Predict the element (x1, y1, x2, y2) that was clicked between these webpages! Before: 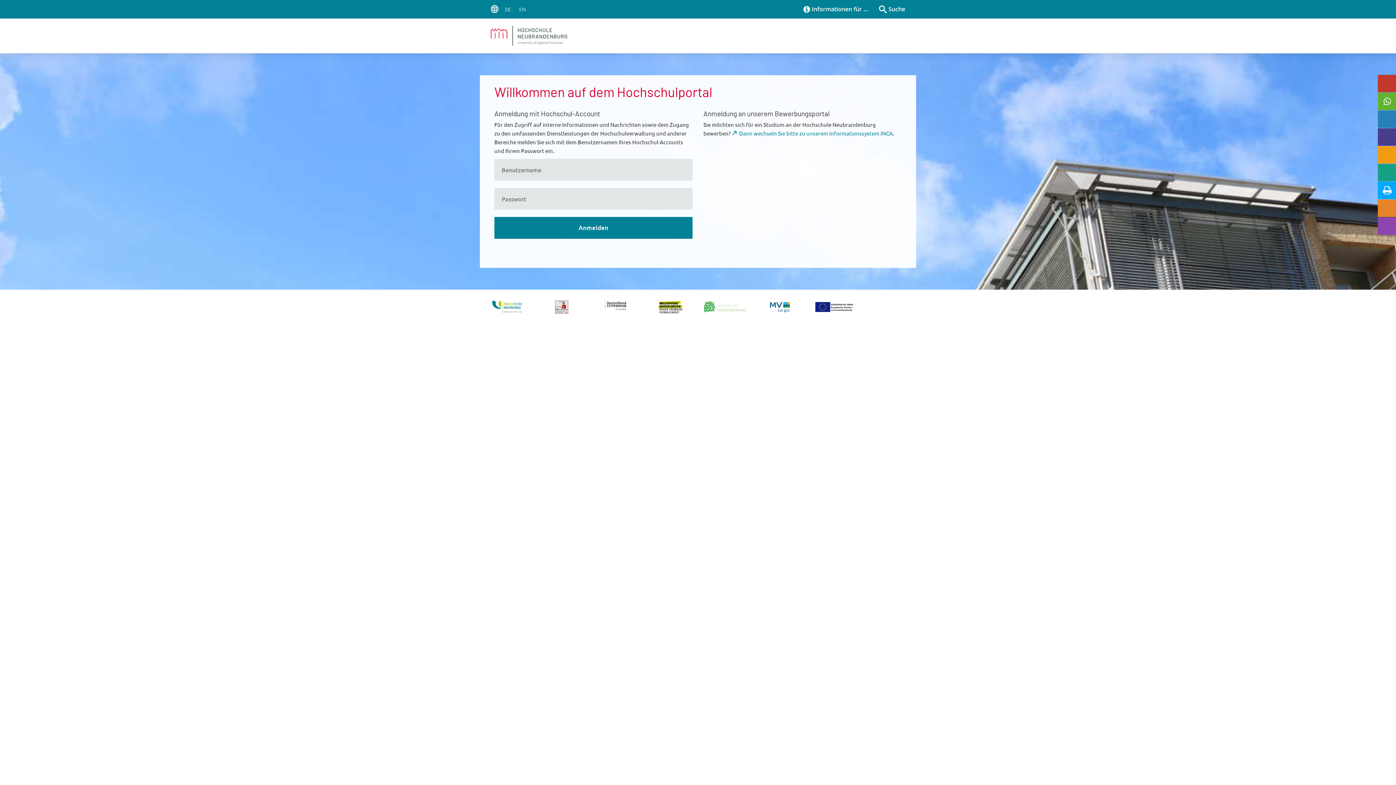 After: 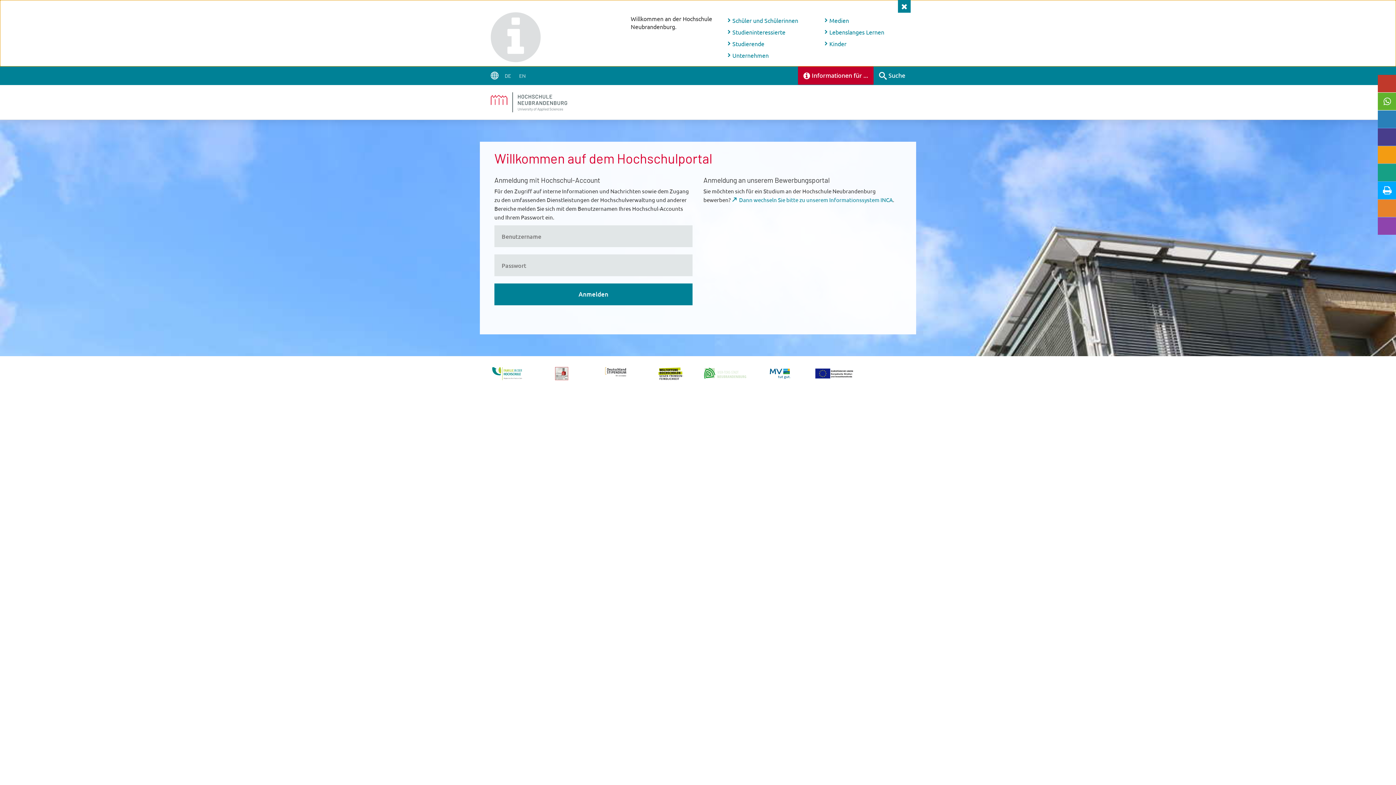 Action: bbox: (798, 0, 873, 18) label: Informationen für …